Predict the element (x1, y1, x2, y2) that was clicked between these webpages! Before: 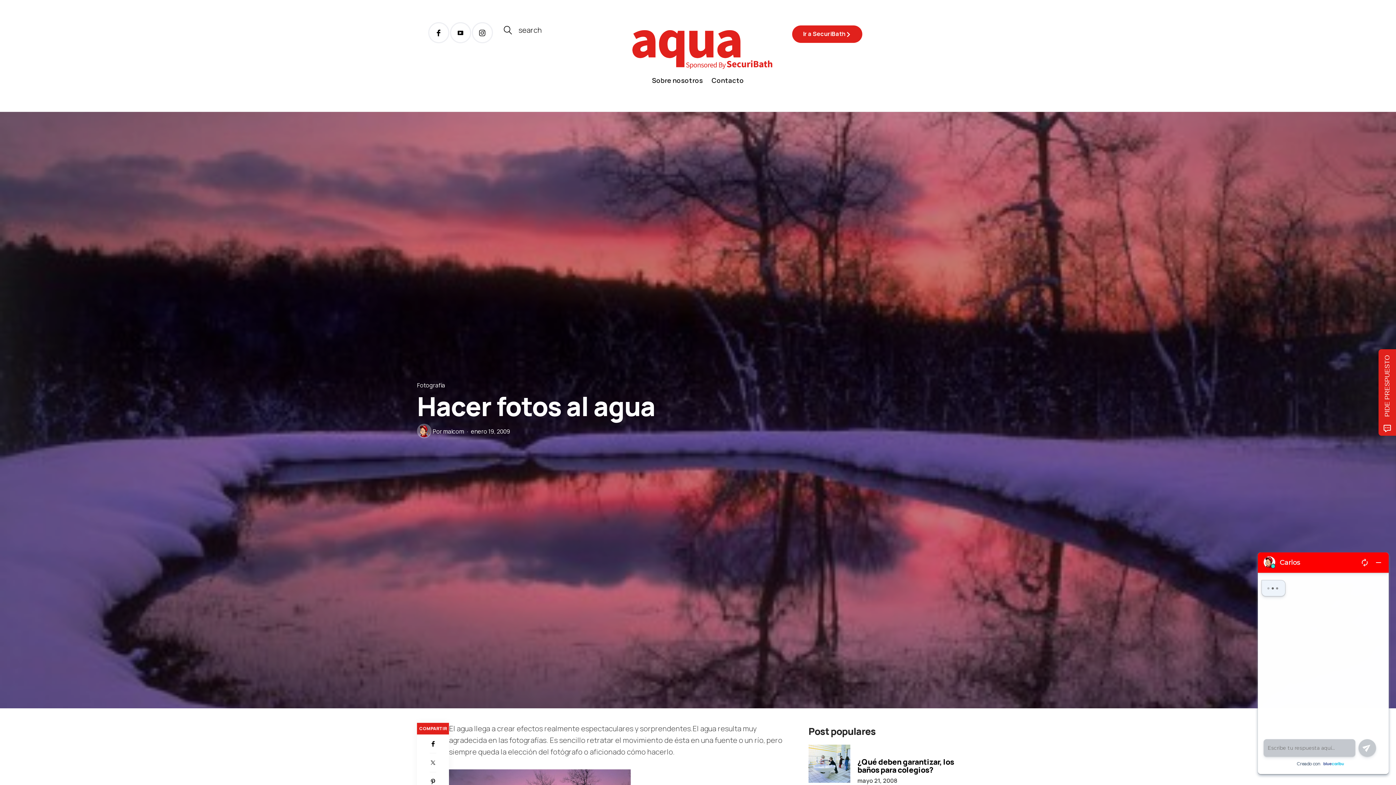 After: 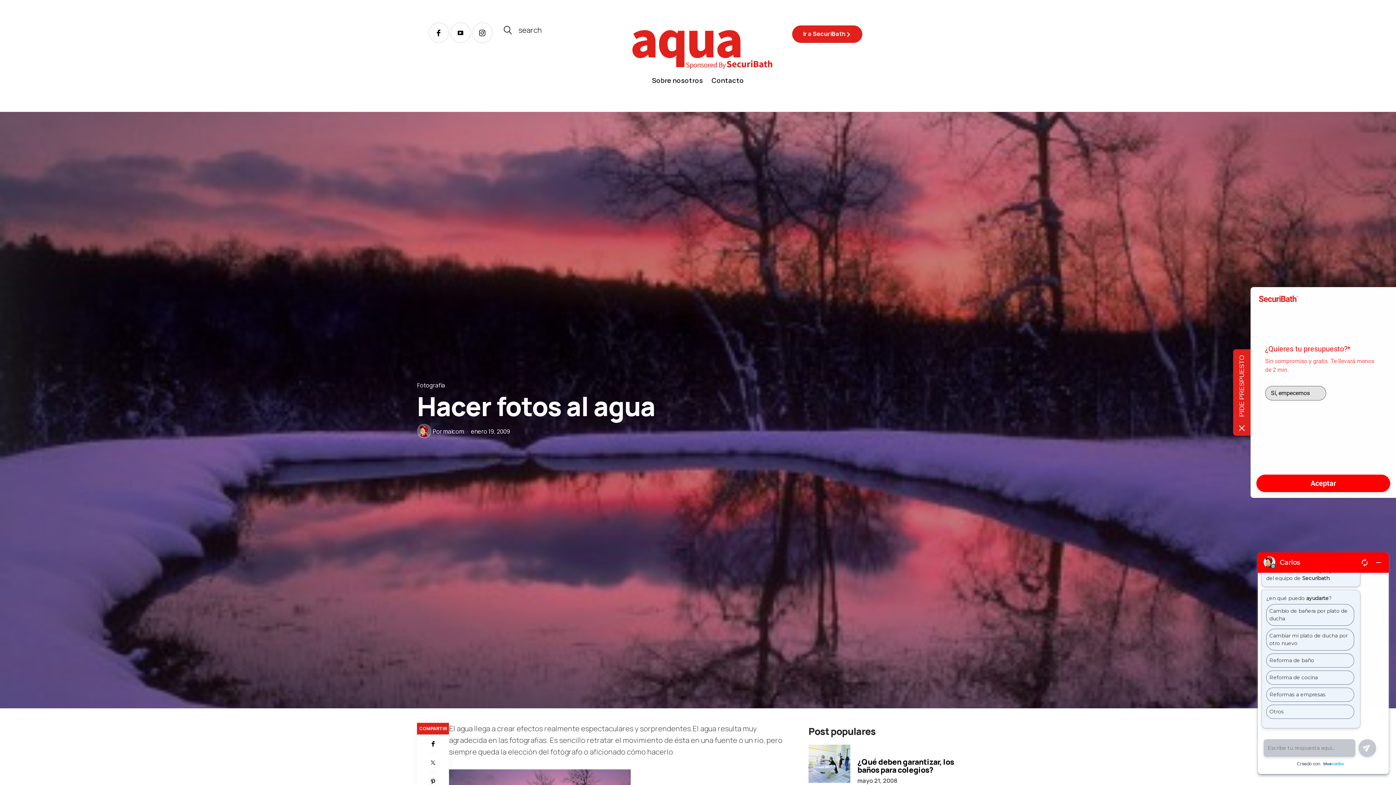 Action: bbox: (1378, 349, 1396, 436) label: PIDE PRESPUESTO